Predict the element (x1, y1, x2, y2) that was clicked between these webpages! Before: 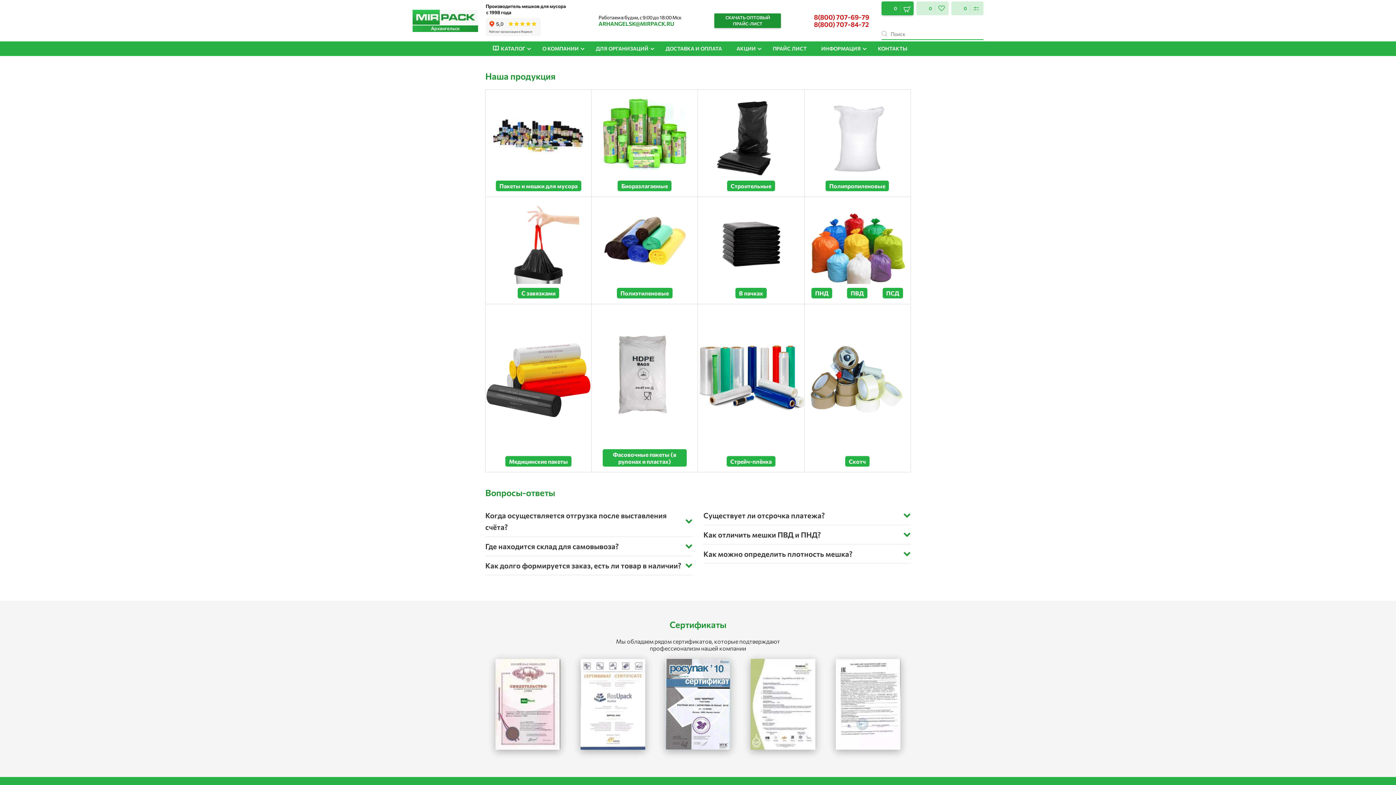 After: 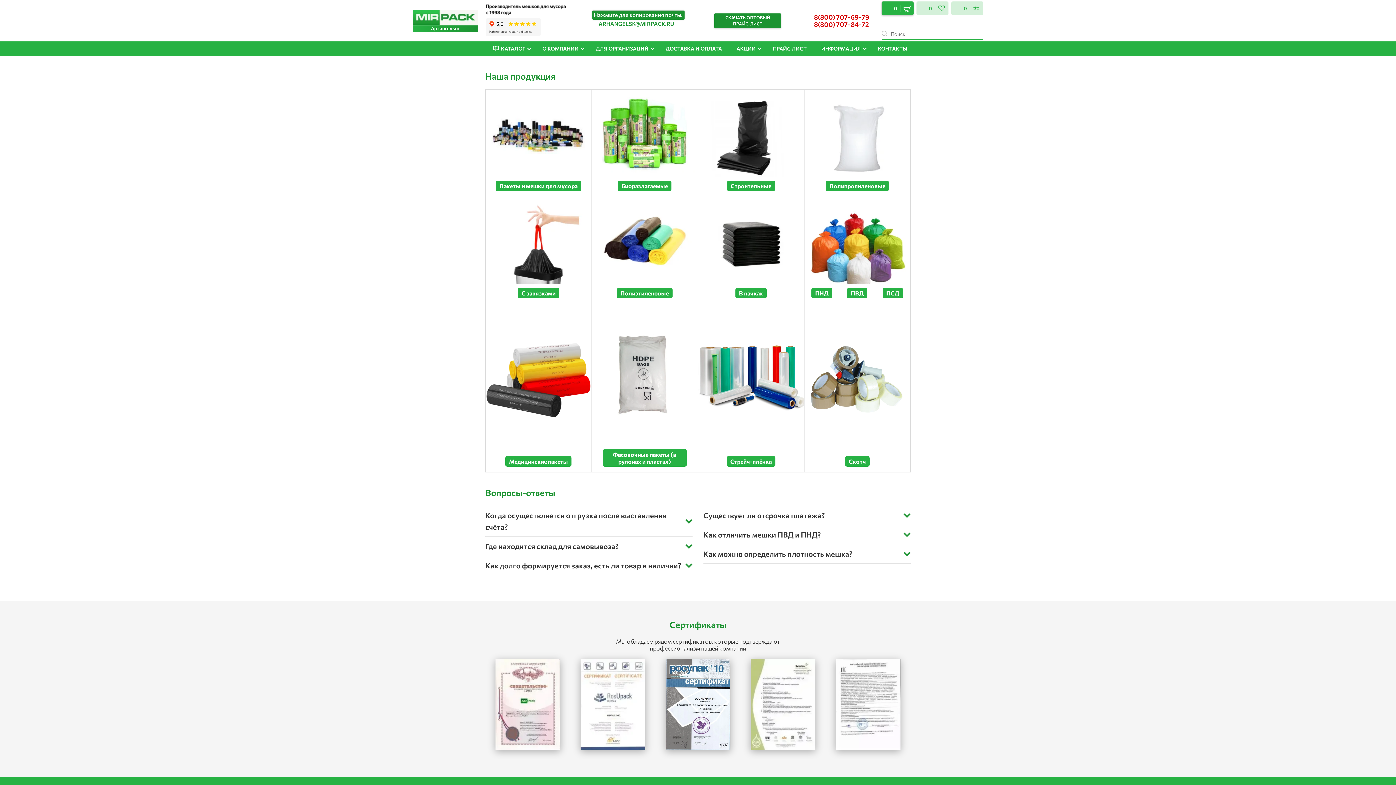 Action: label: ARHANGELSK@MIRPACK.RU bbox: (598, 20, 674, 26)